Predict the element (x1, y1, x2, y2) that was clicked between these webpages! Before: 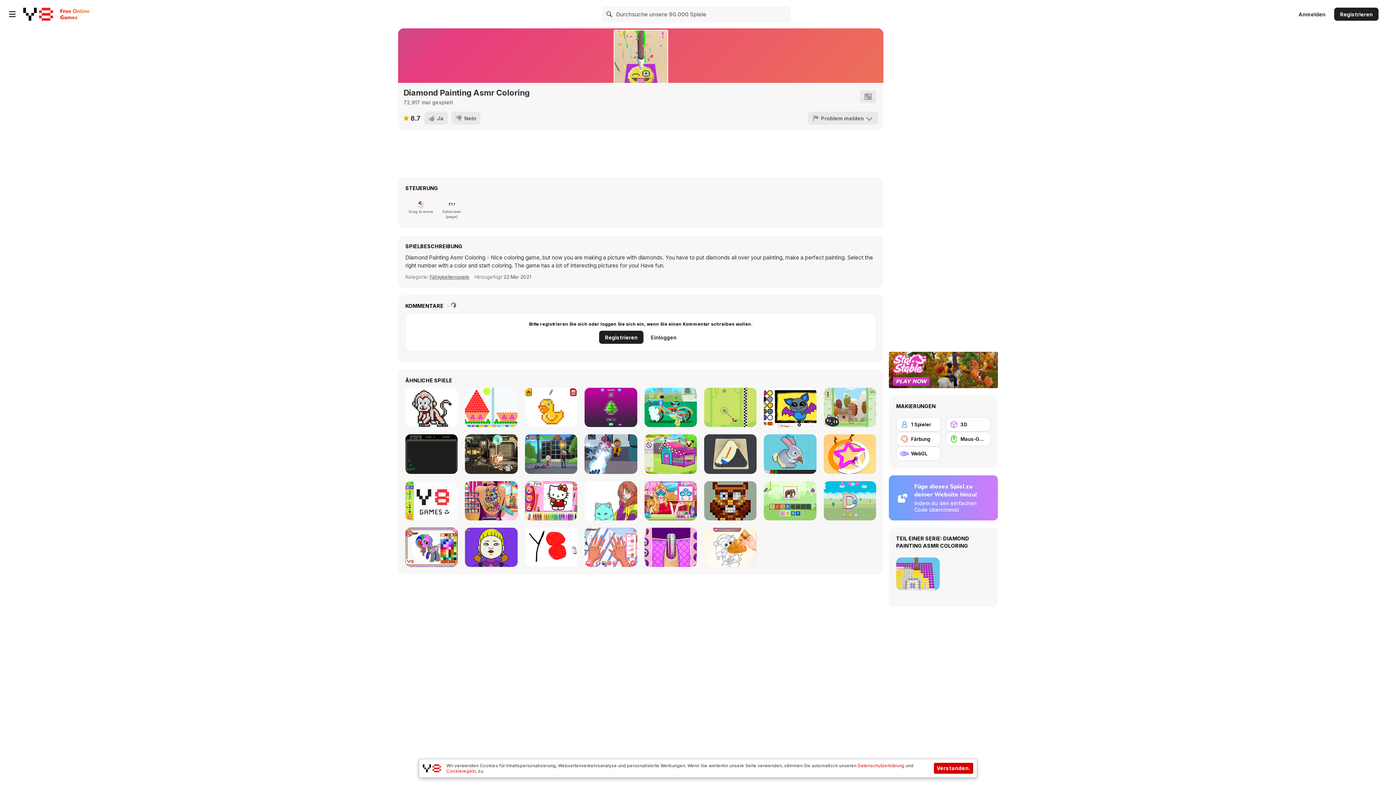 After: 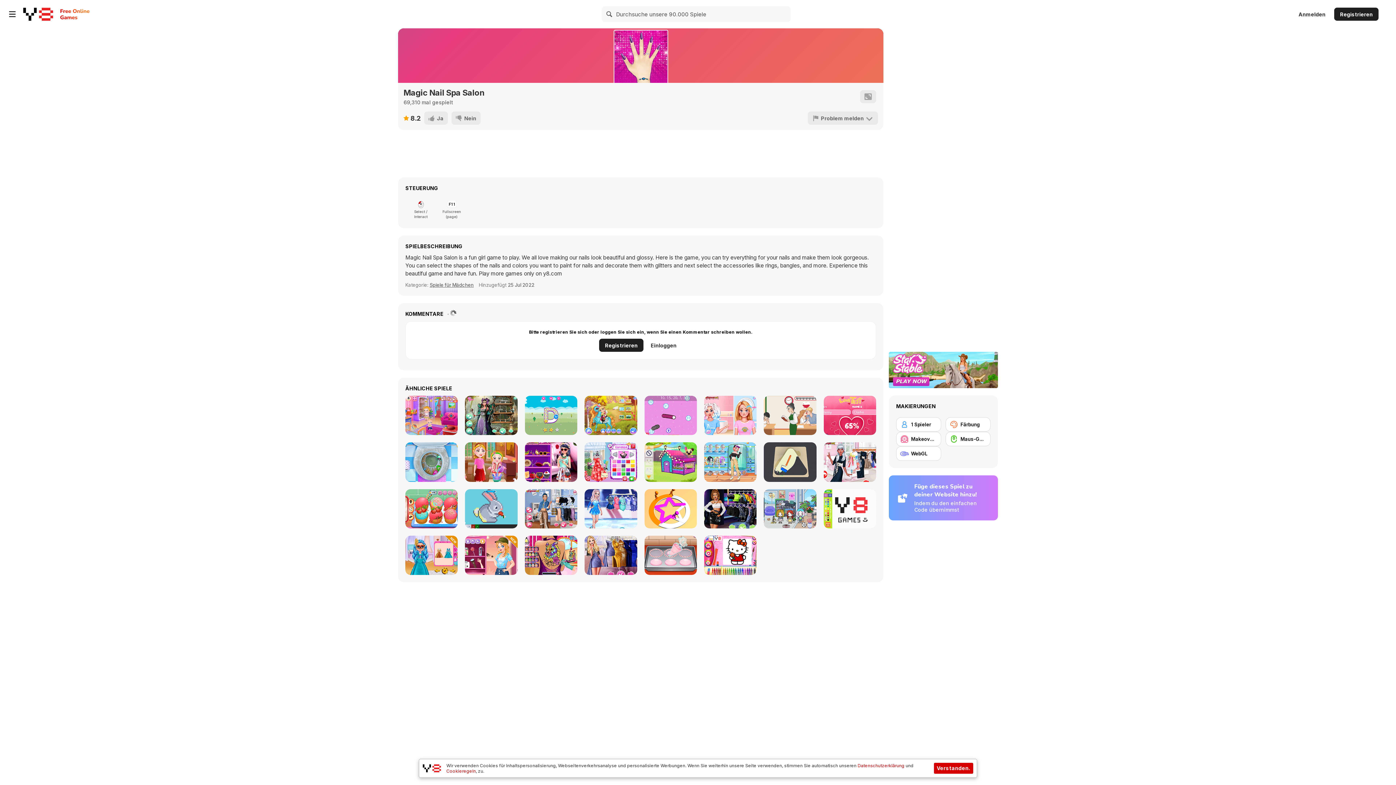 Action: label: Magic Nail Spa Salon bbox: (644, 527, 697, 567)